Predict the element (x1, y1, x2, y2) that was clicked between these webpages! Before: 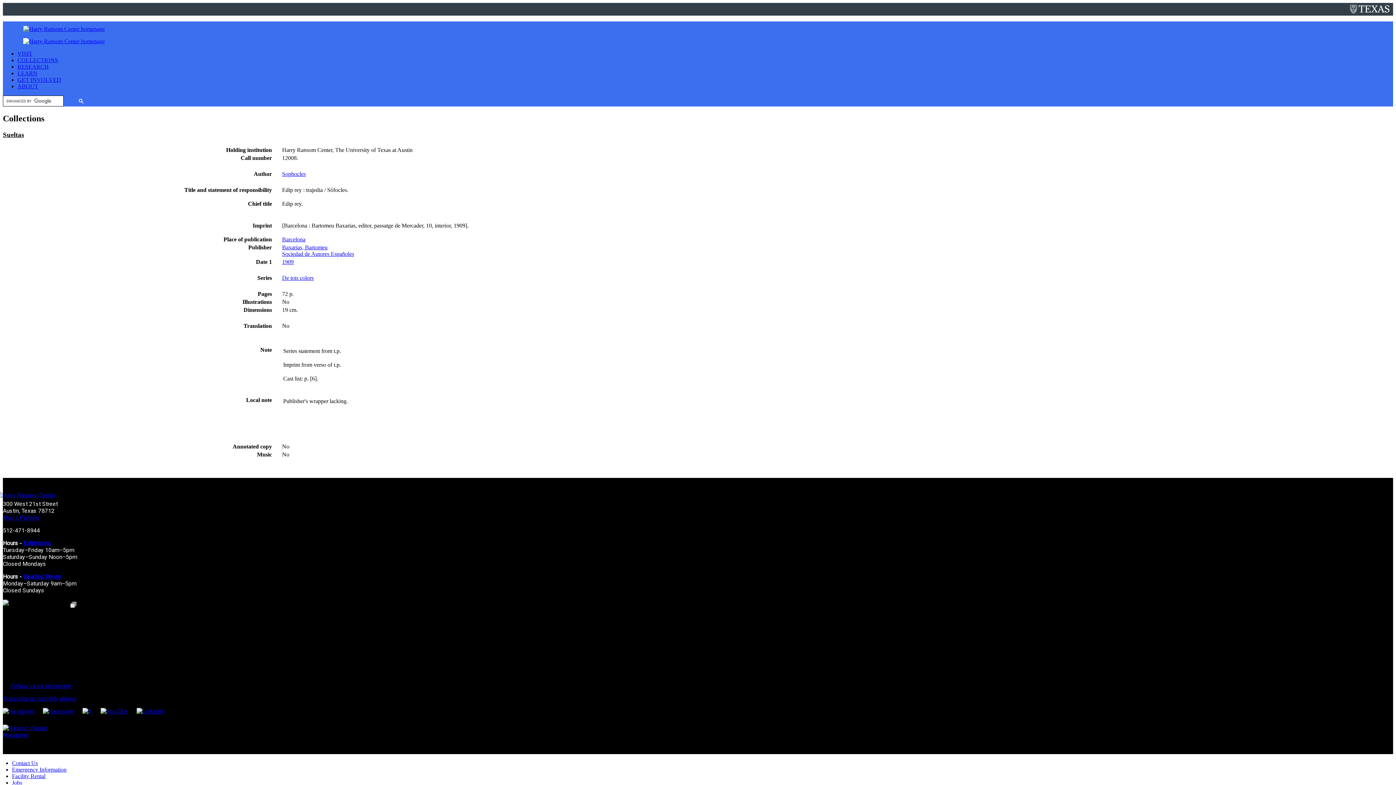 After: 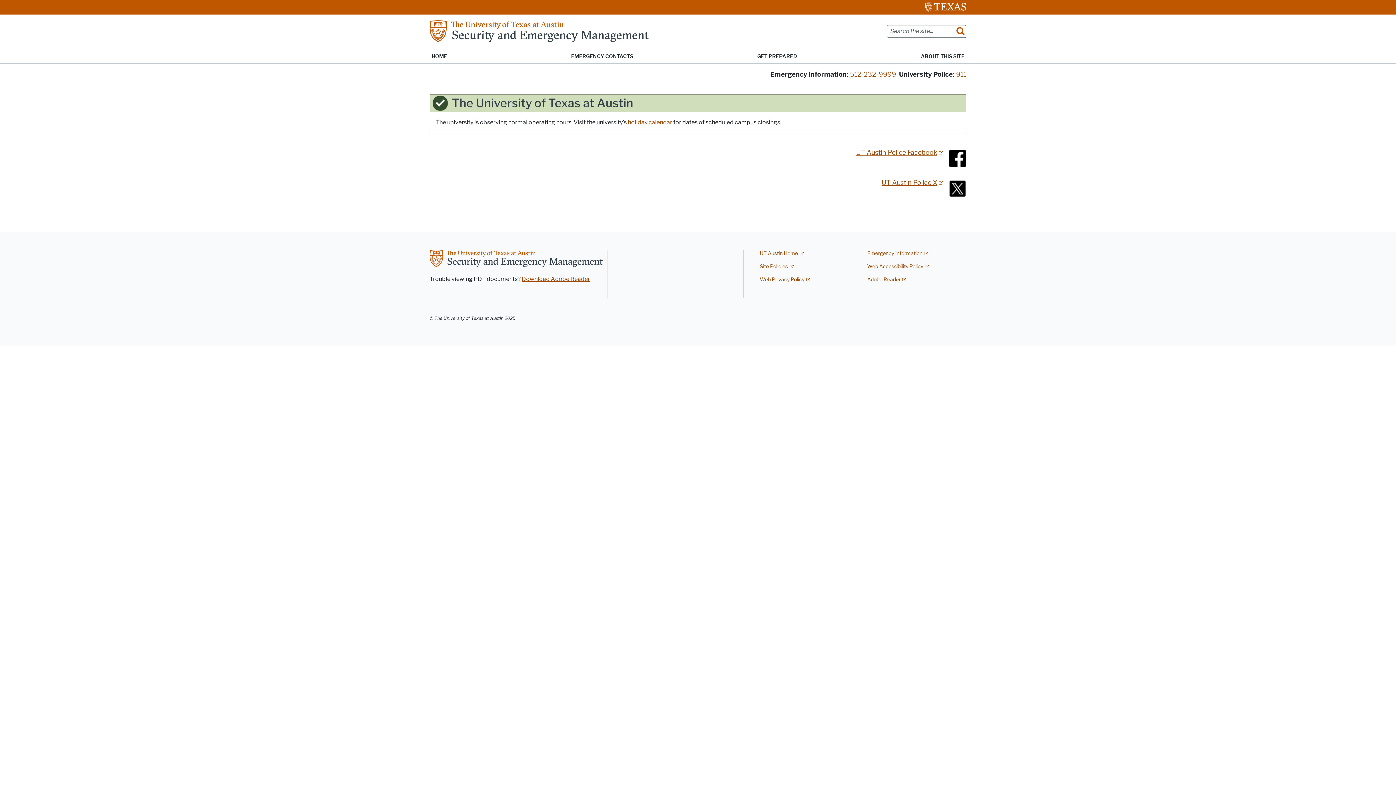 Action: label: Emergency Information bbox: (12, 766, 66, 772)